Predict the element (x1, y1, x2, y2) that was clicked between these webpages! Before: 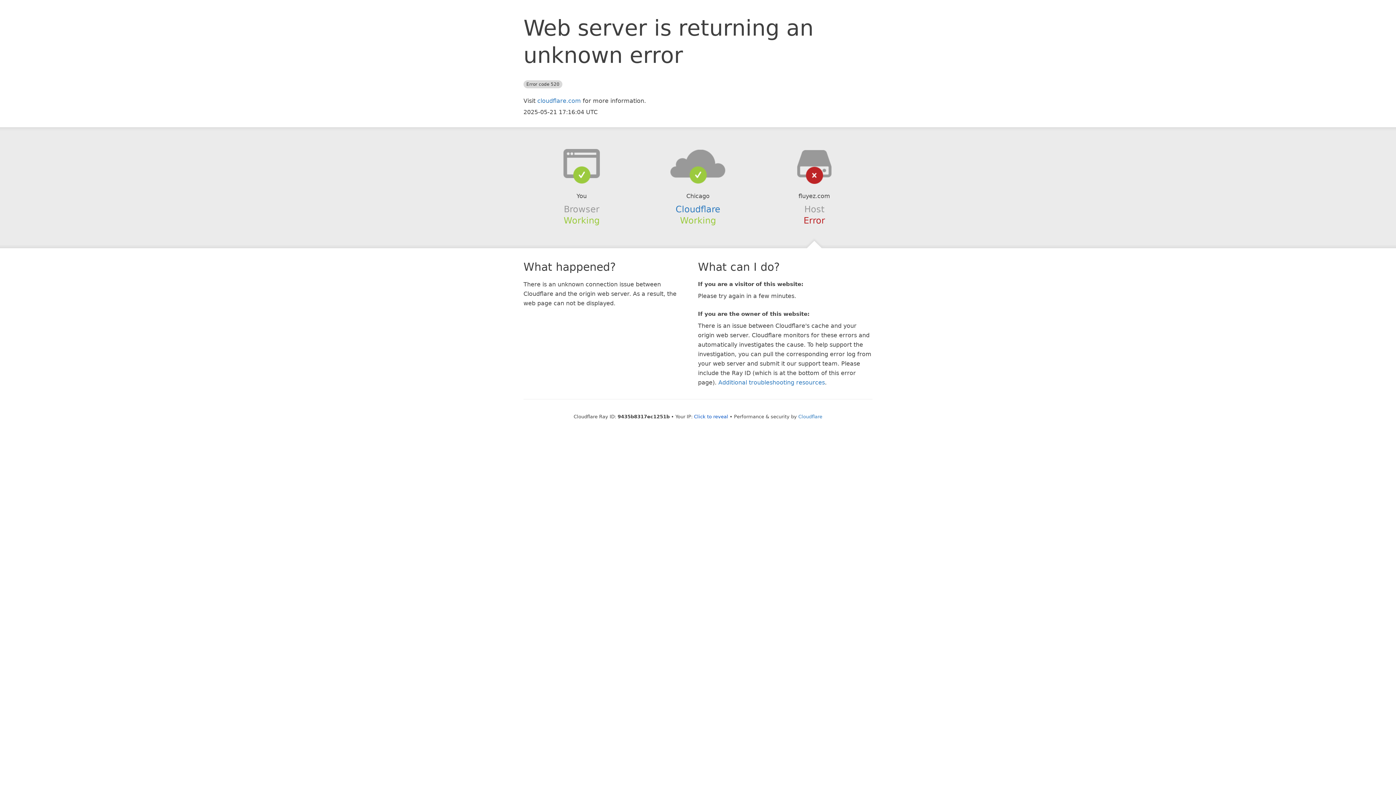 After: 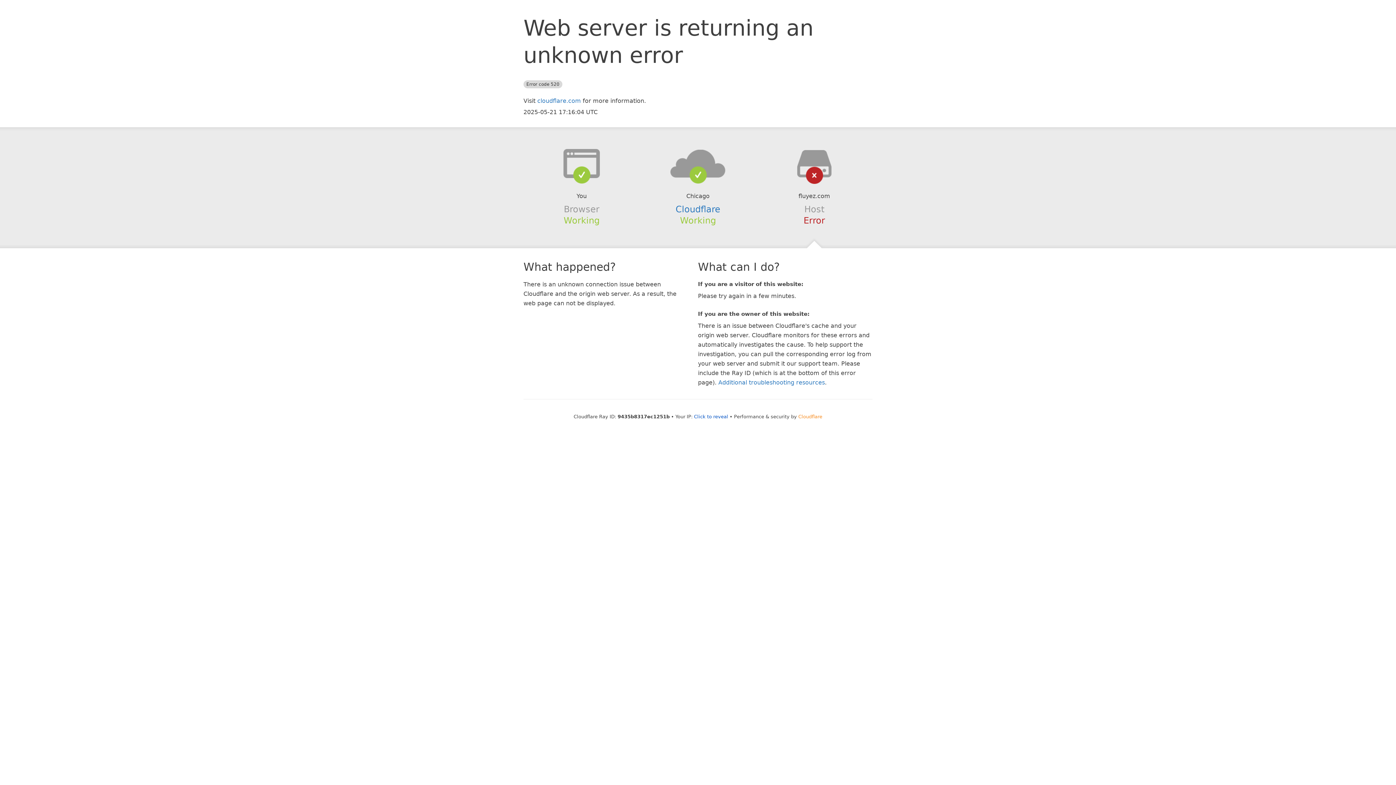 Action: bbox: (798, 414, 822, 419) label: Cloudflare